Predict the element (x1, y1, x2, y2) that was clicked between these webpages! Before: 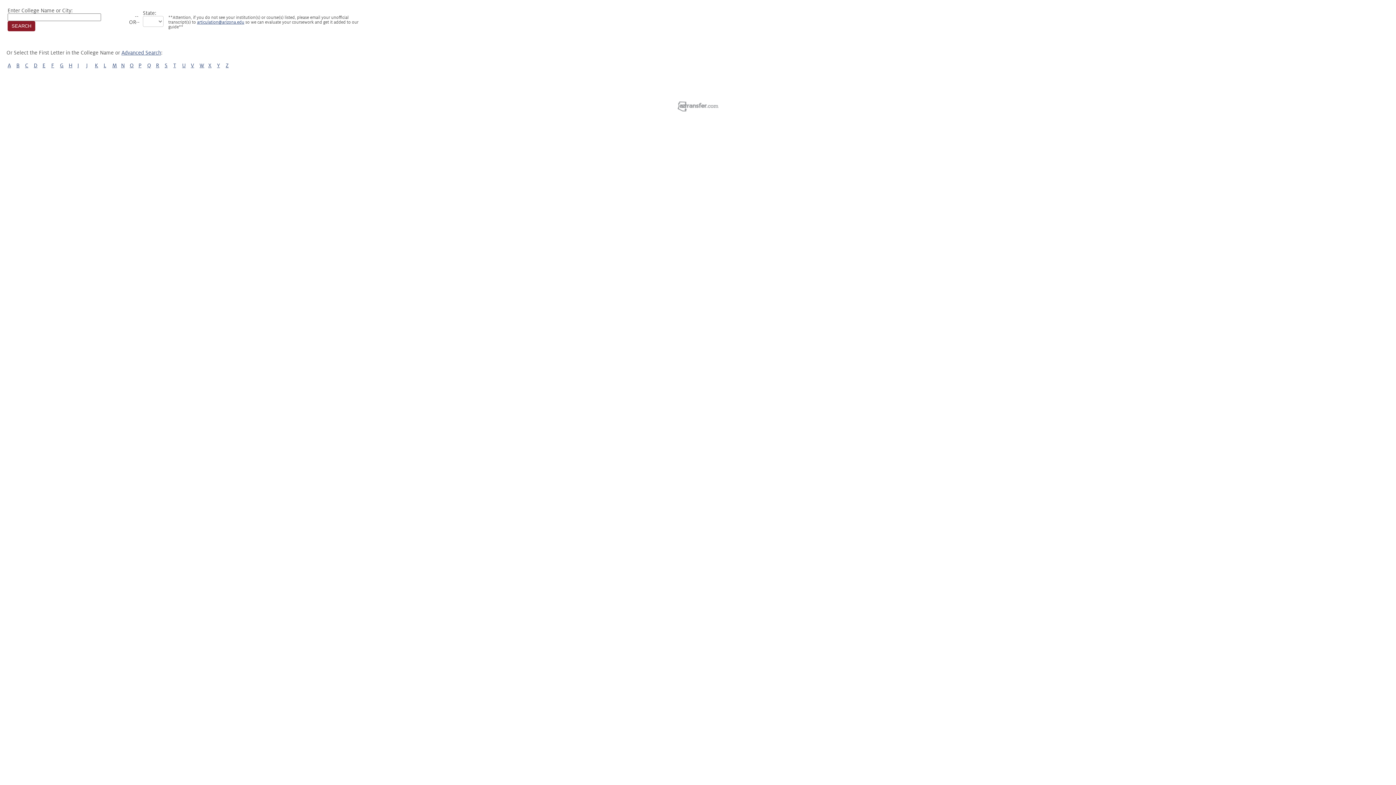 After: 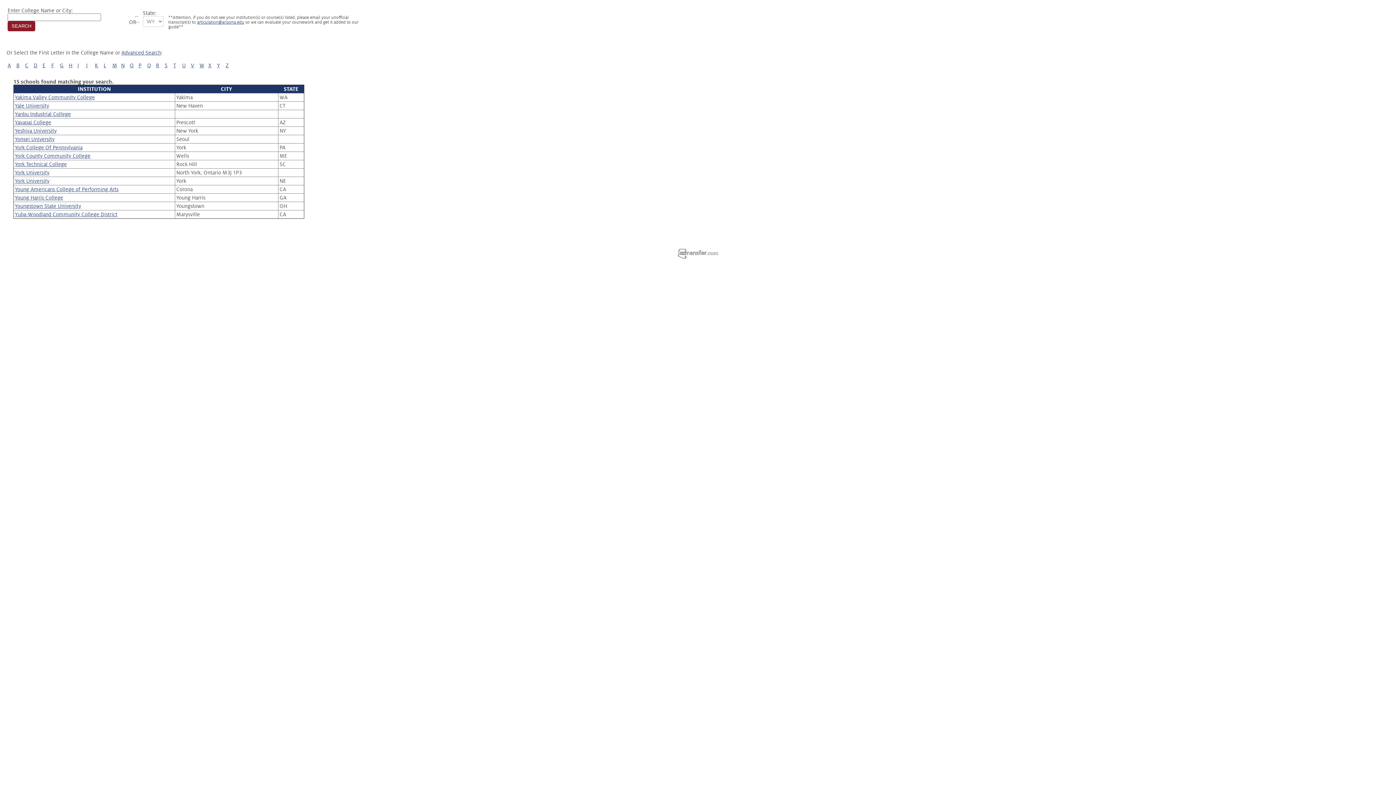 Action: bbox: (217, 62, 220, 68) label: Y